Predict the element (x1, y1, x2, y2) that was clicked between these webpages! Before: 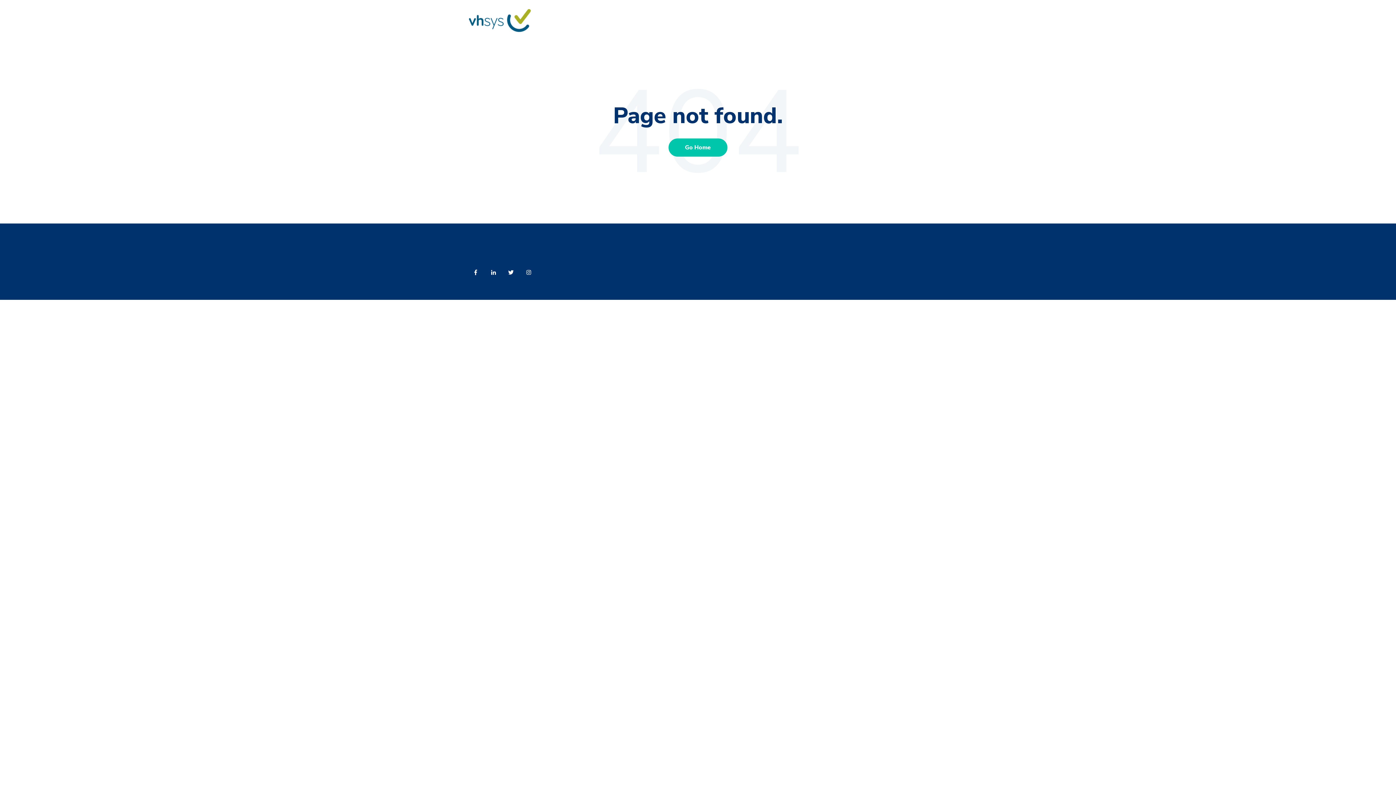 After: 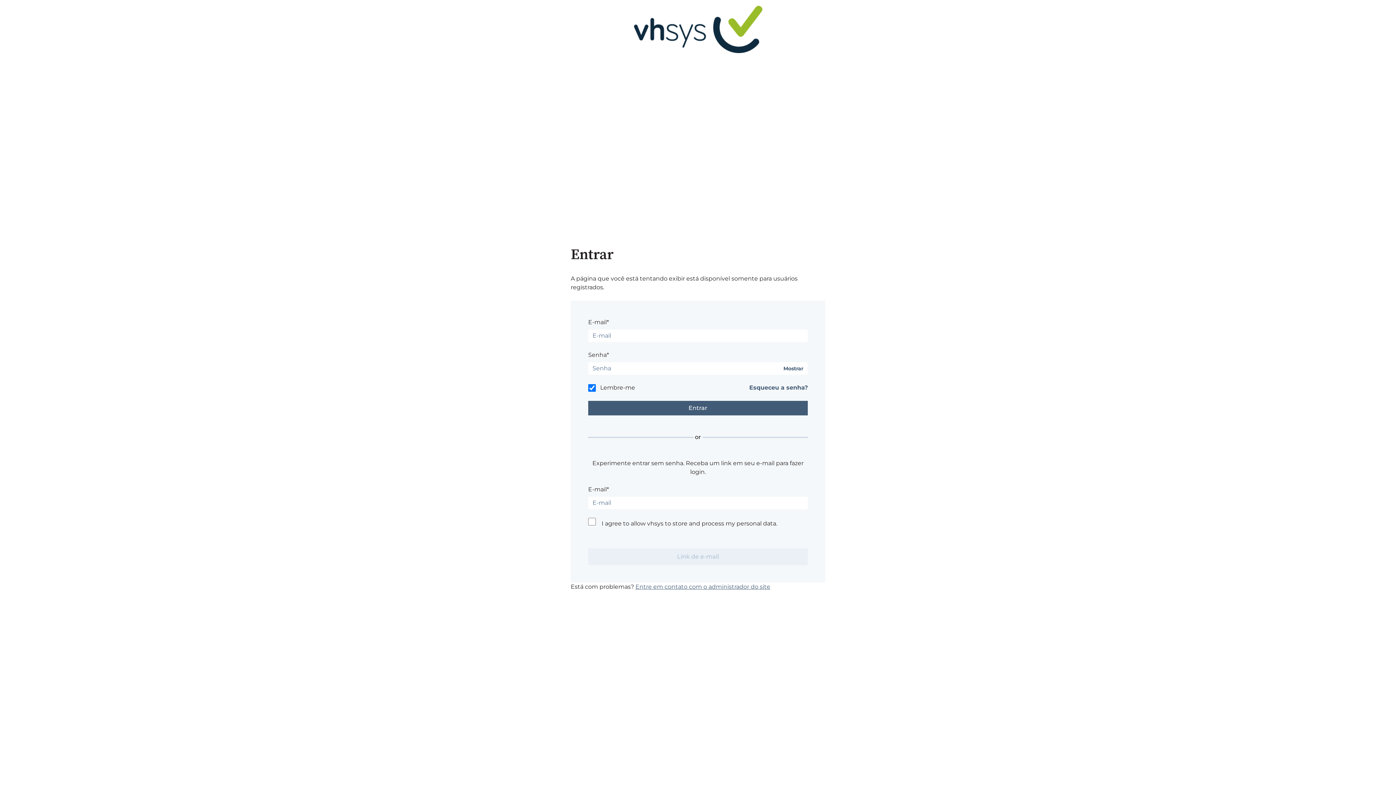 Action: bbox: (668, 138, 727, 156) label: Go Home